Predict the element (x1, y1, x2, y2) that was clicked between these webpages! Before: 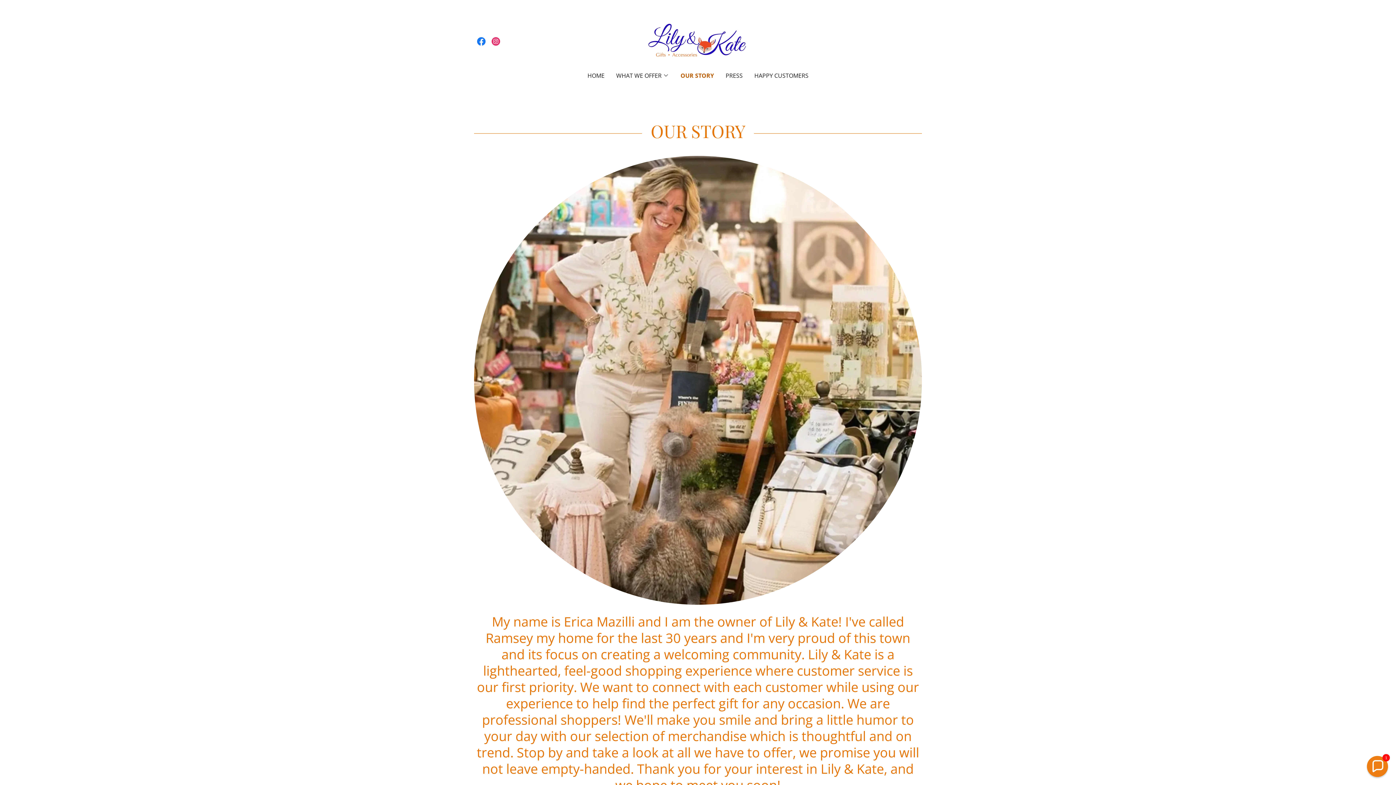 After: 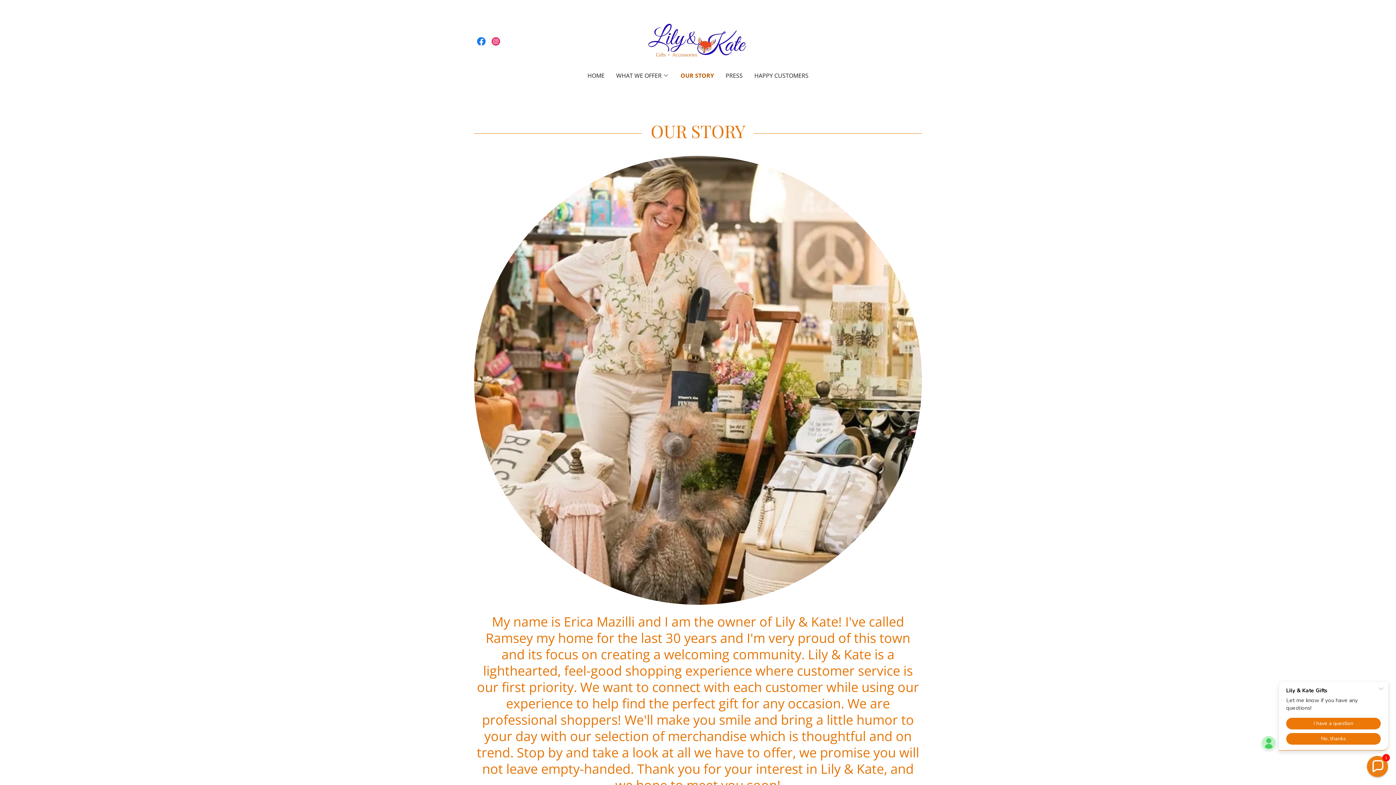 Action: label: Instagram bbox: (488, 34, 503, 48)